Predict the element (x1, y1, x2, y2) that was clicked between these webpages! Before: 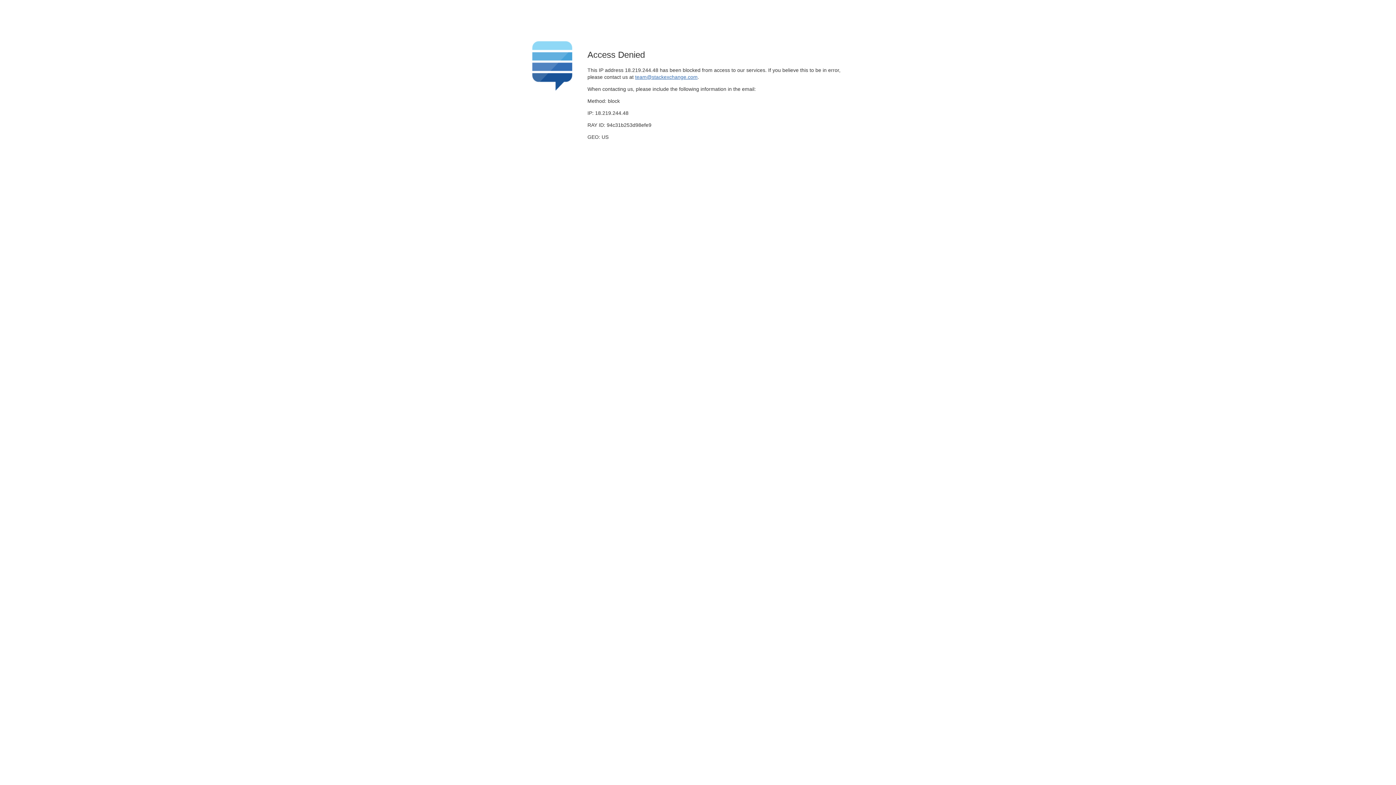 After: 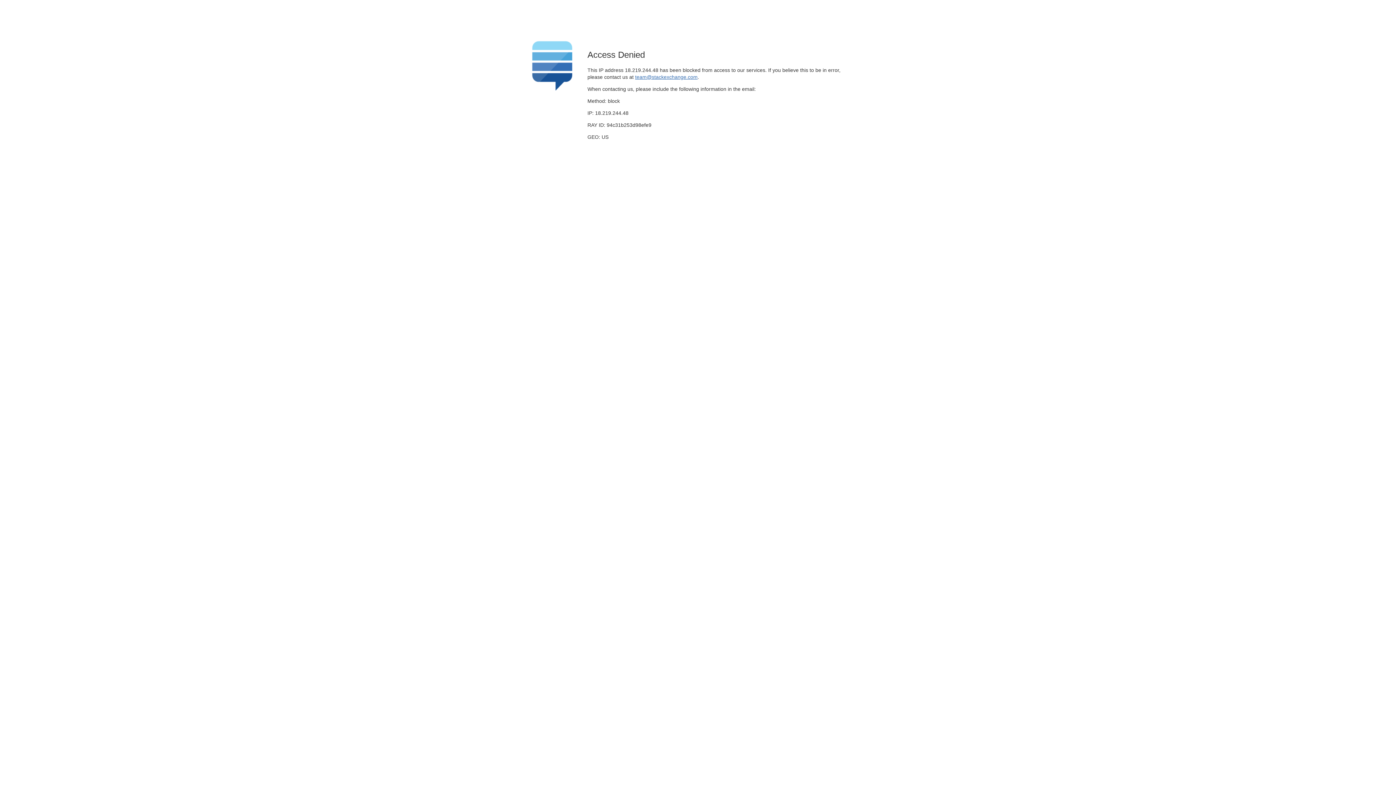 Action: label: team@stackexchange.com bbox: (635, 74, 697, 79)